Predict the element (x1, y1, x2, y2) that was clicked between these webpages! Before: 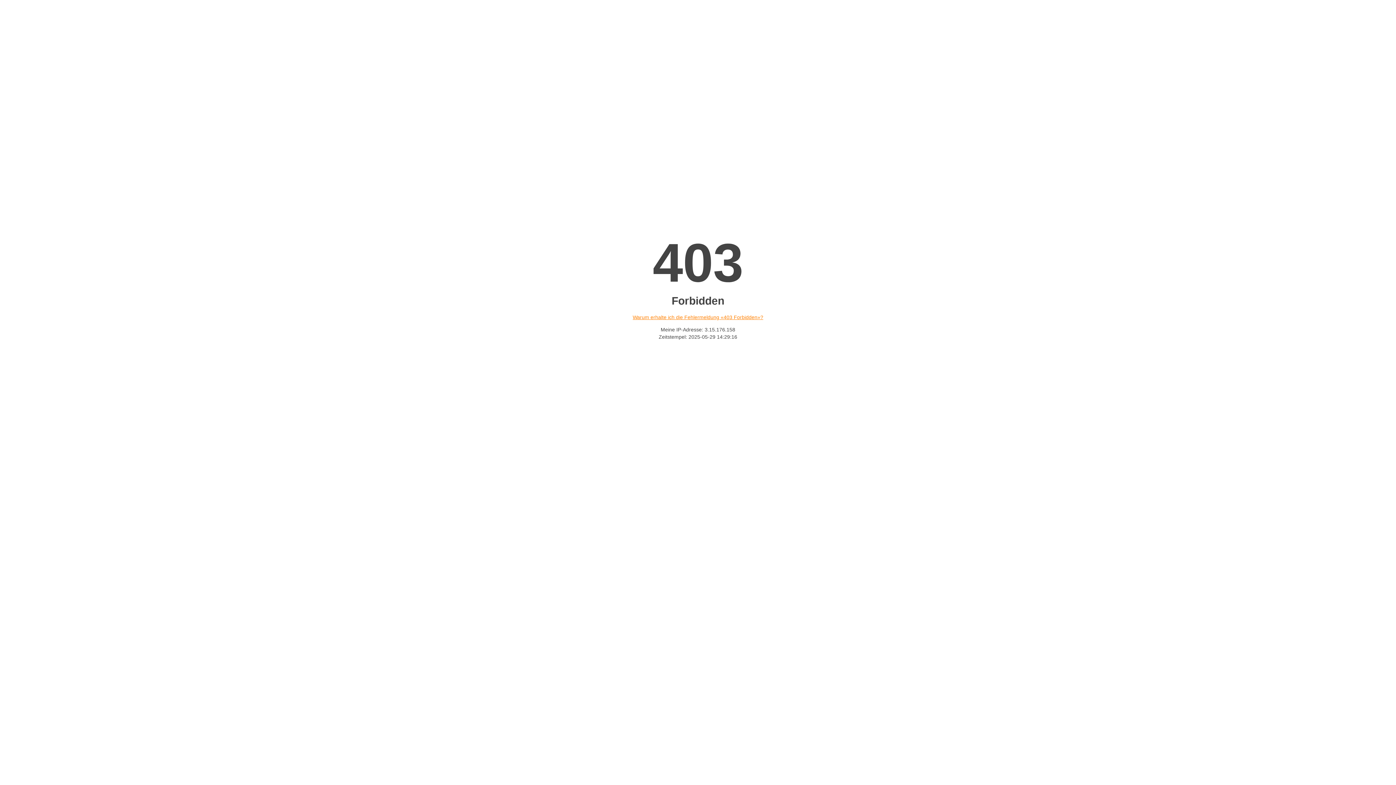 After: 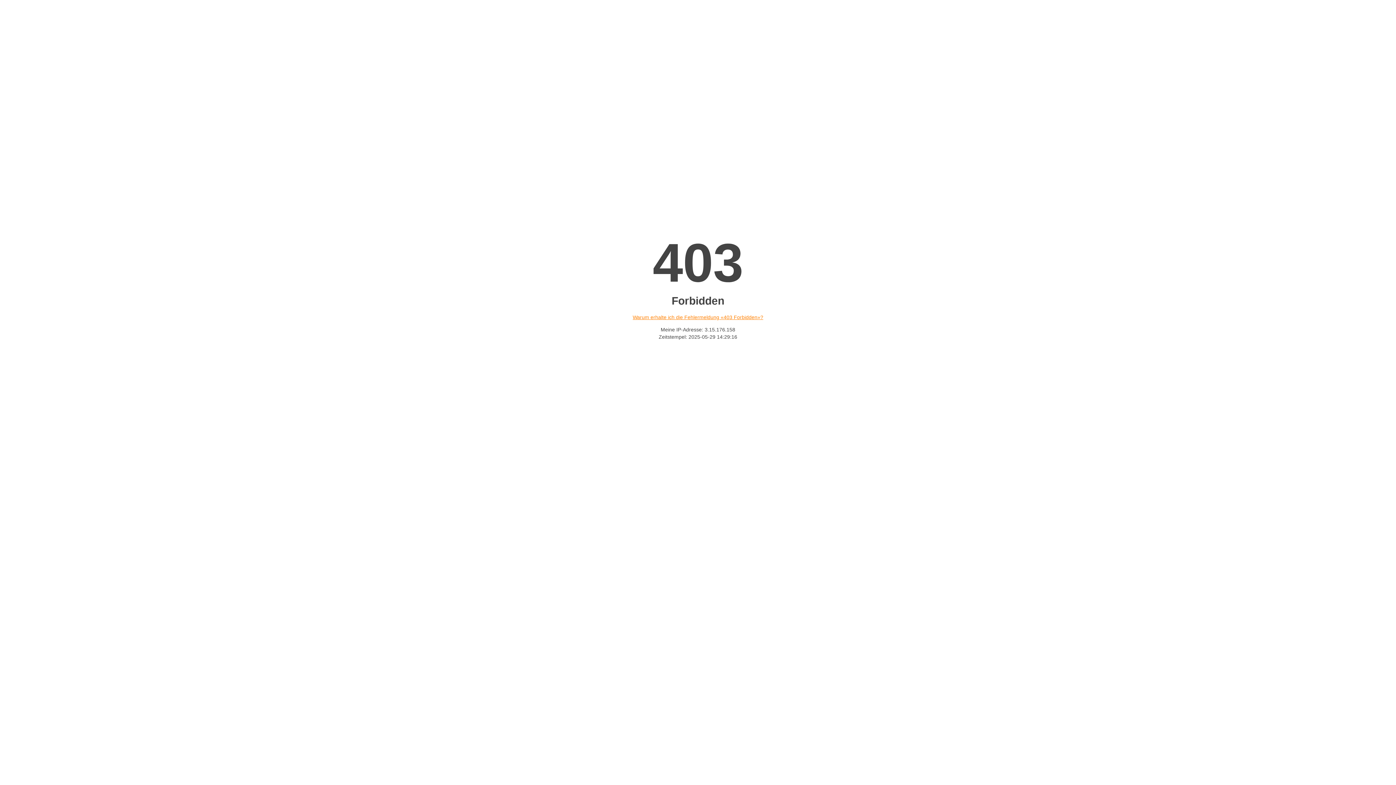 Action: bbox: (632, 314, 763, 320) label: Warum erhalte ich die Fehlermeldung «403 Forbidden»?